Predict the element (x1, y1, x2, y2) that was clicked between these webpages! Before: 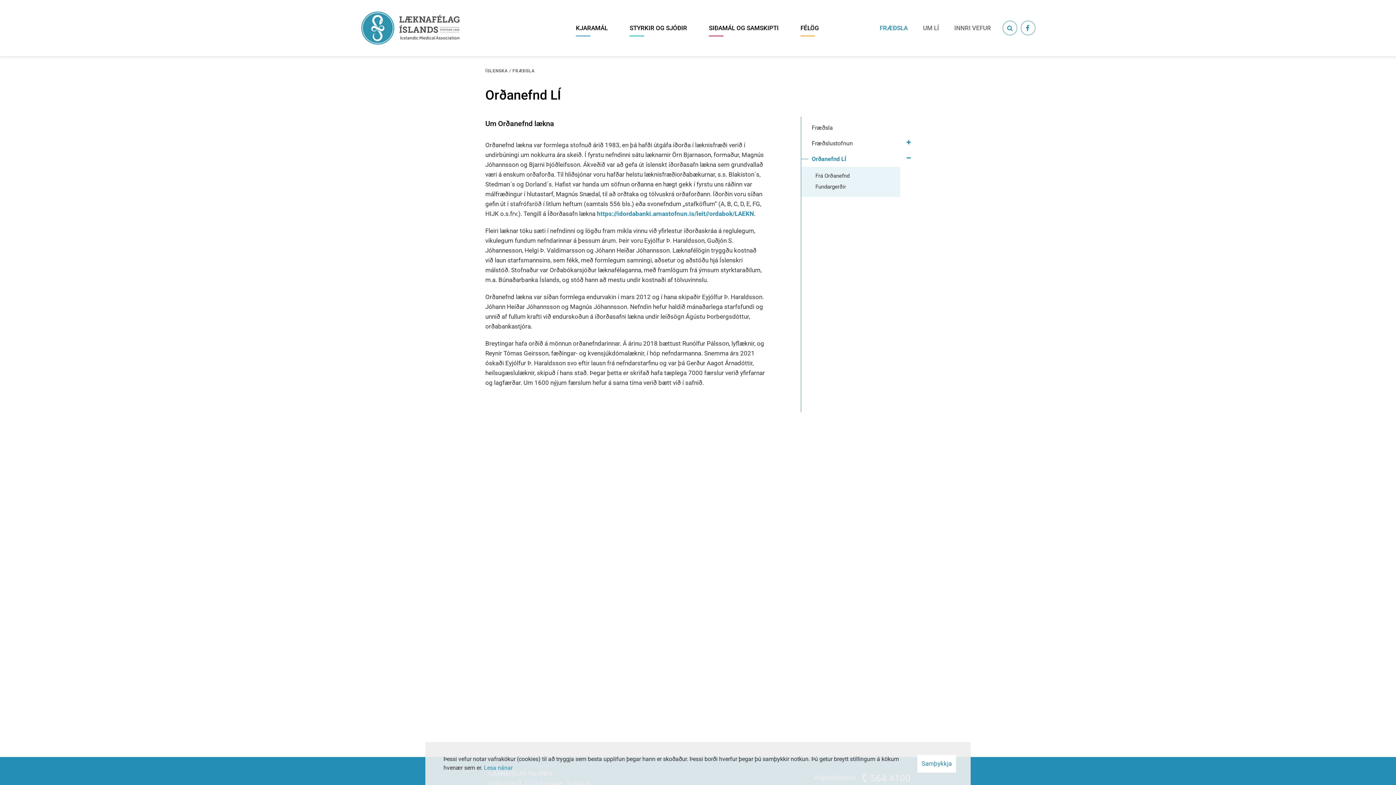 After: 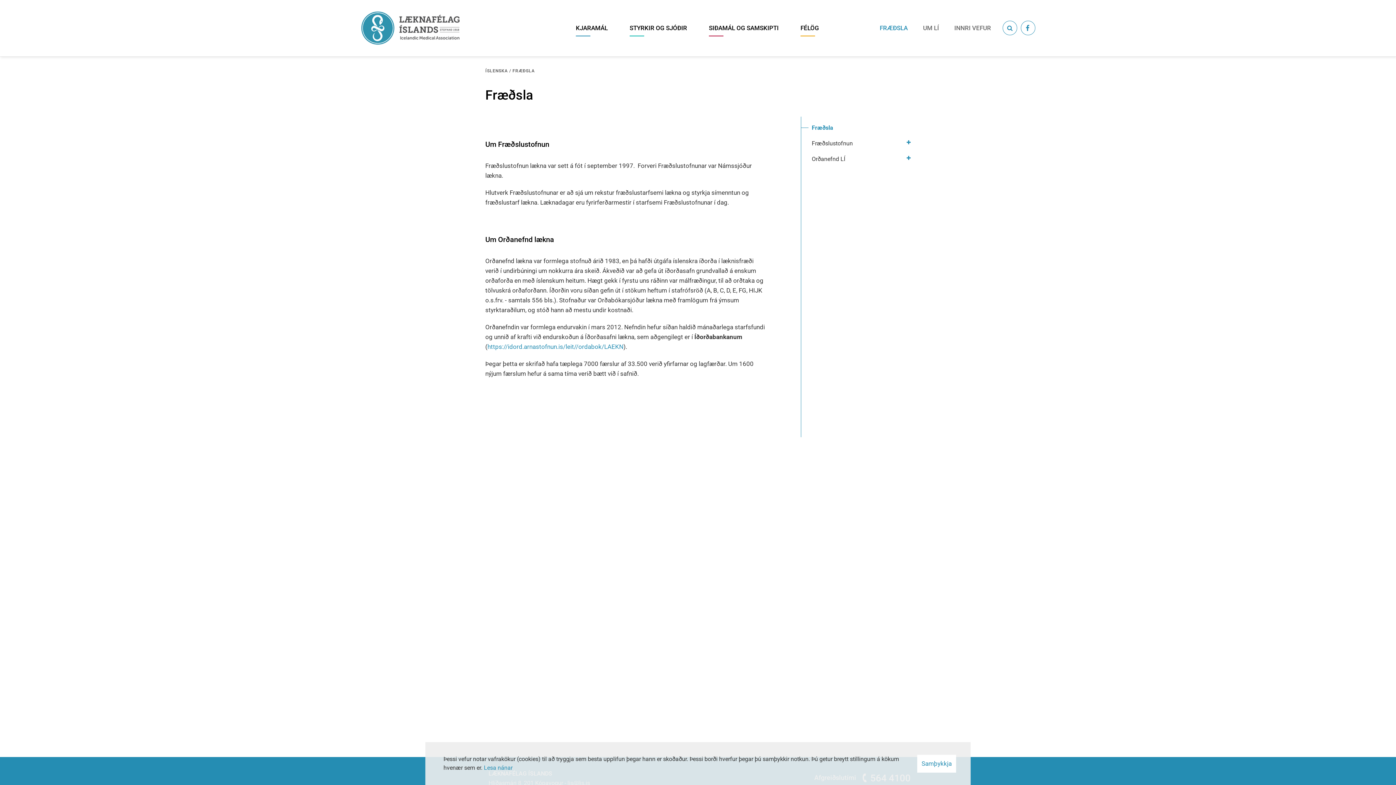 Action: bbox: (812, 118, 910, 134) label: Fræðsla